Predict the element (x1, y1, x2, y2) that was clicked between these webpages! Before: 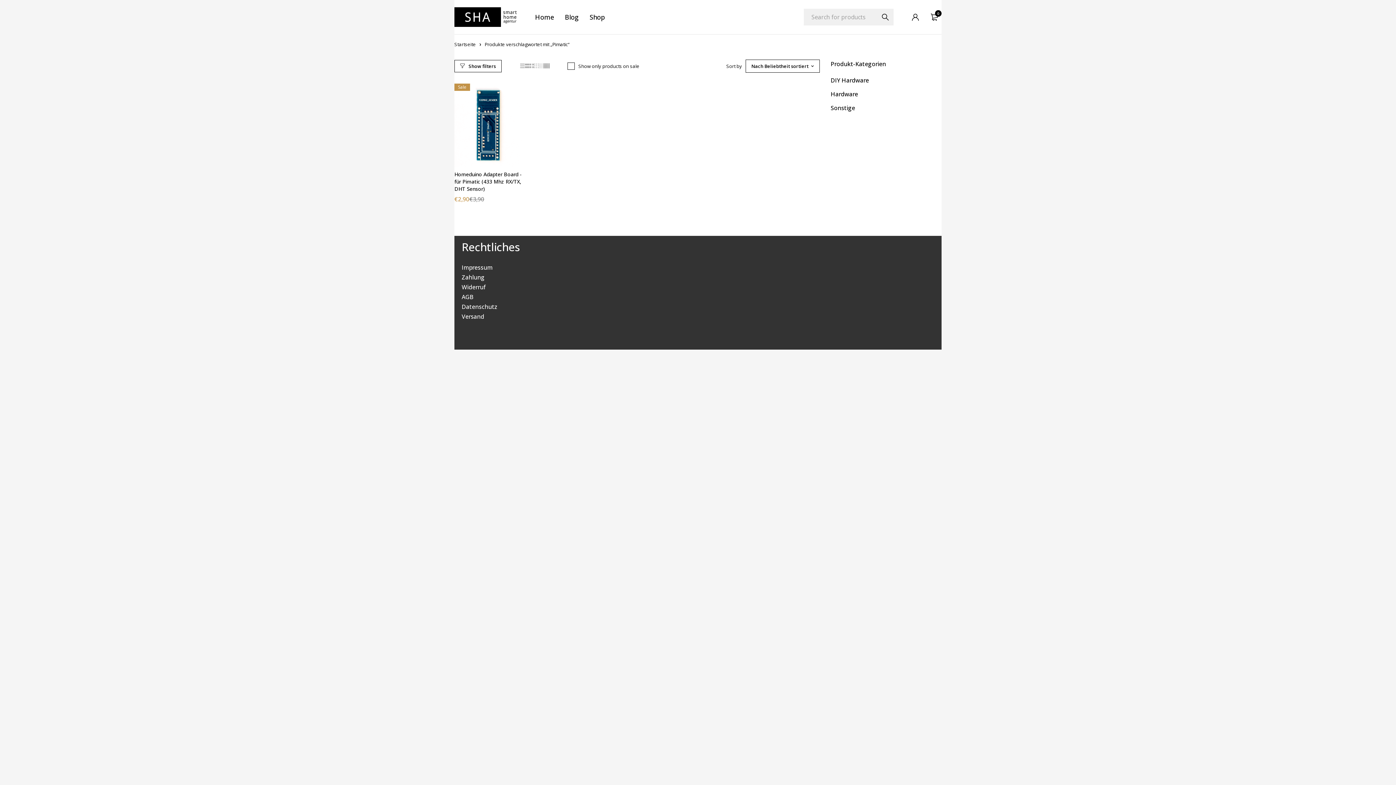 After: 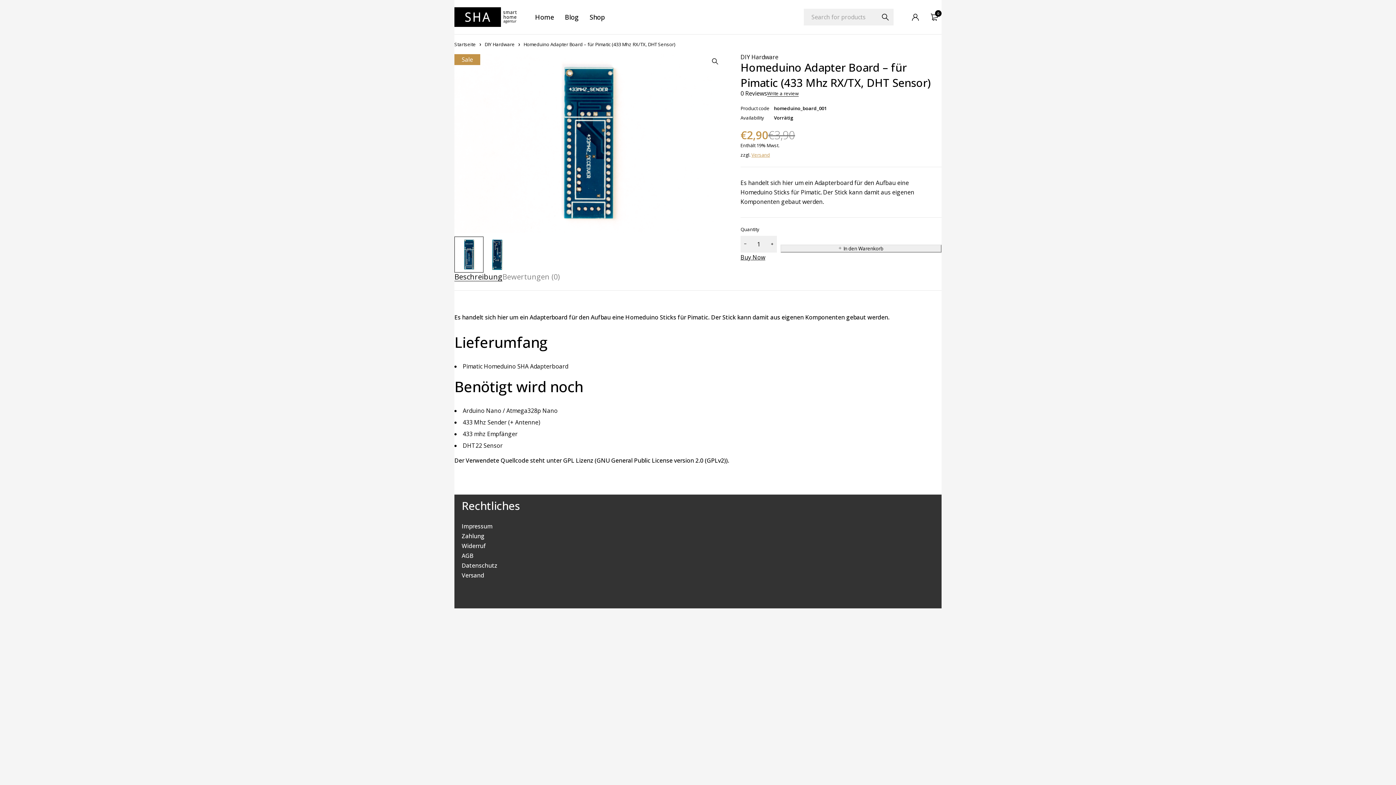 Action: bbox: (454, 83, 521, 167)